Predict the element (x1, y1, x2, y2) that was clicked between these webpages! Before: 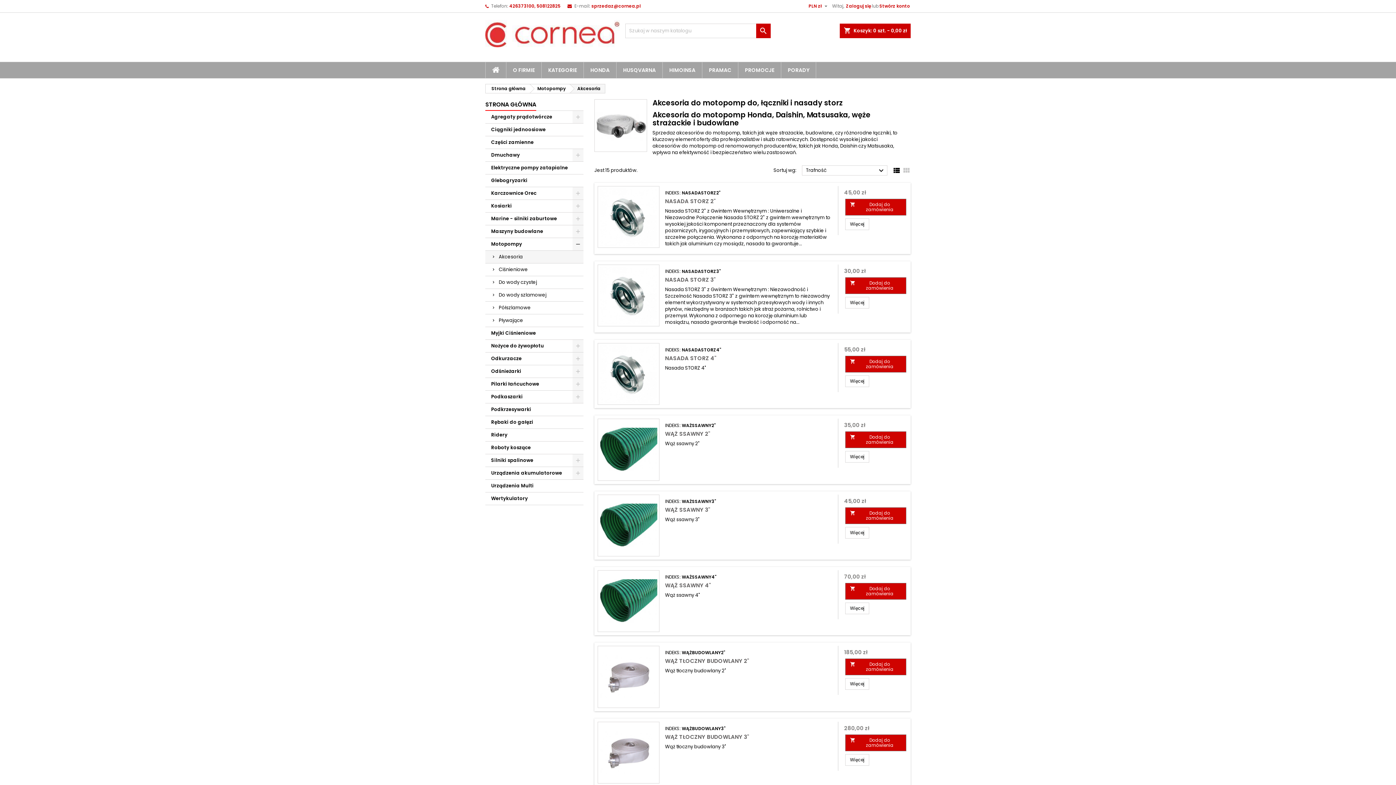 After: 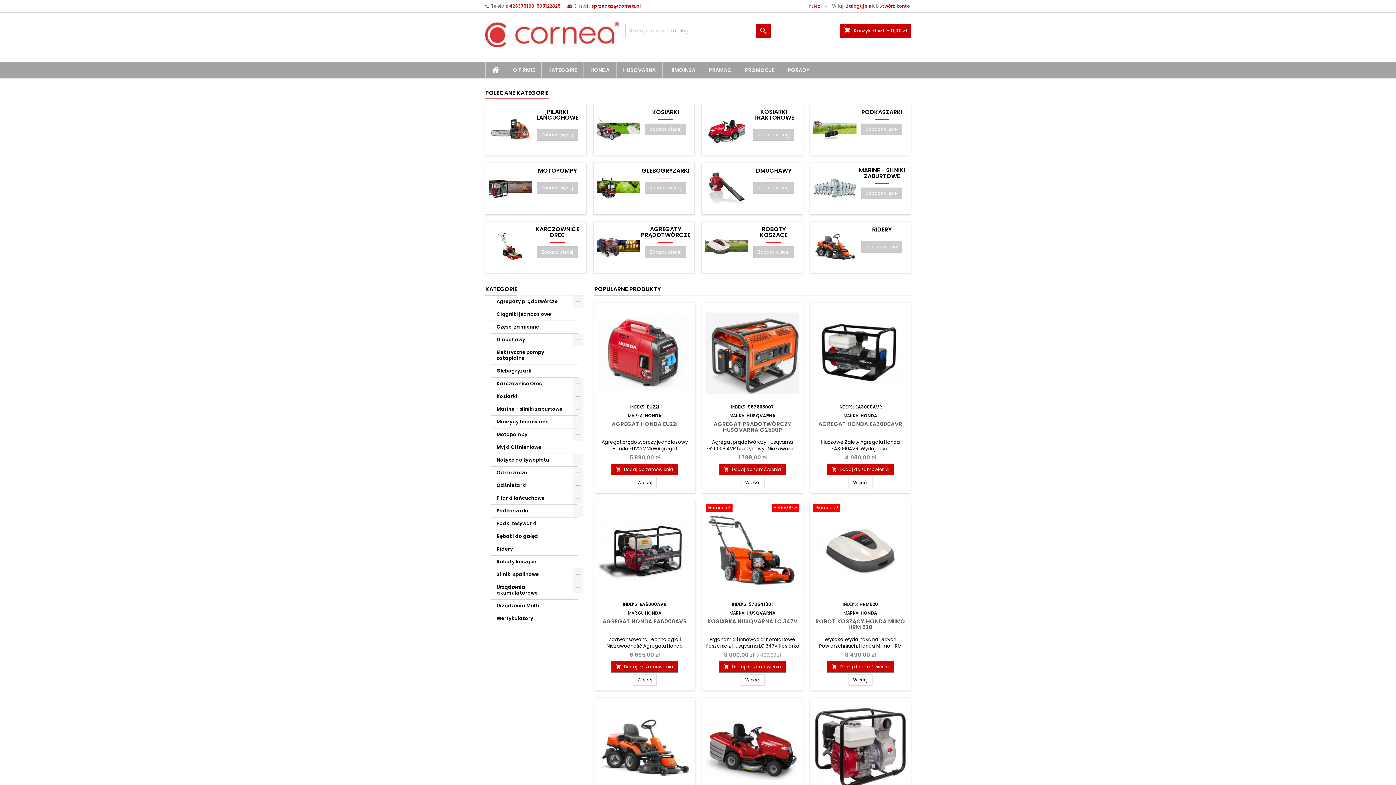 Action: bbox: (480, 12, 625, 61)